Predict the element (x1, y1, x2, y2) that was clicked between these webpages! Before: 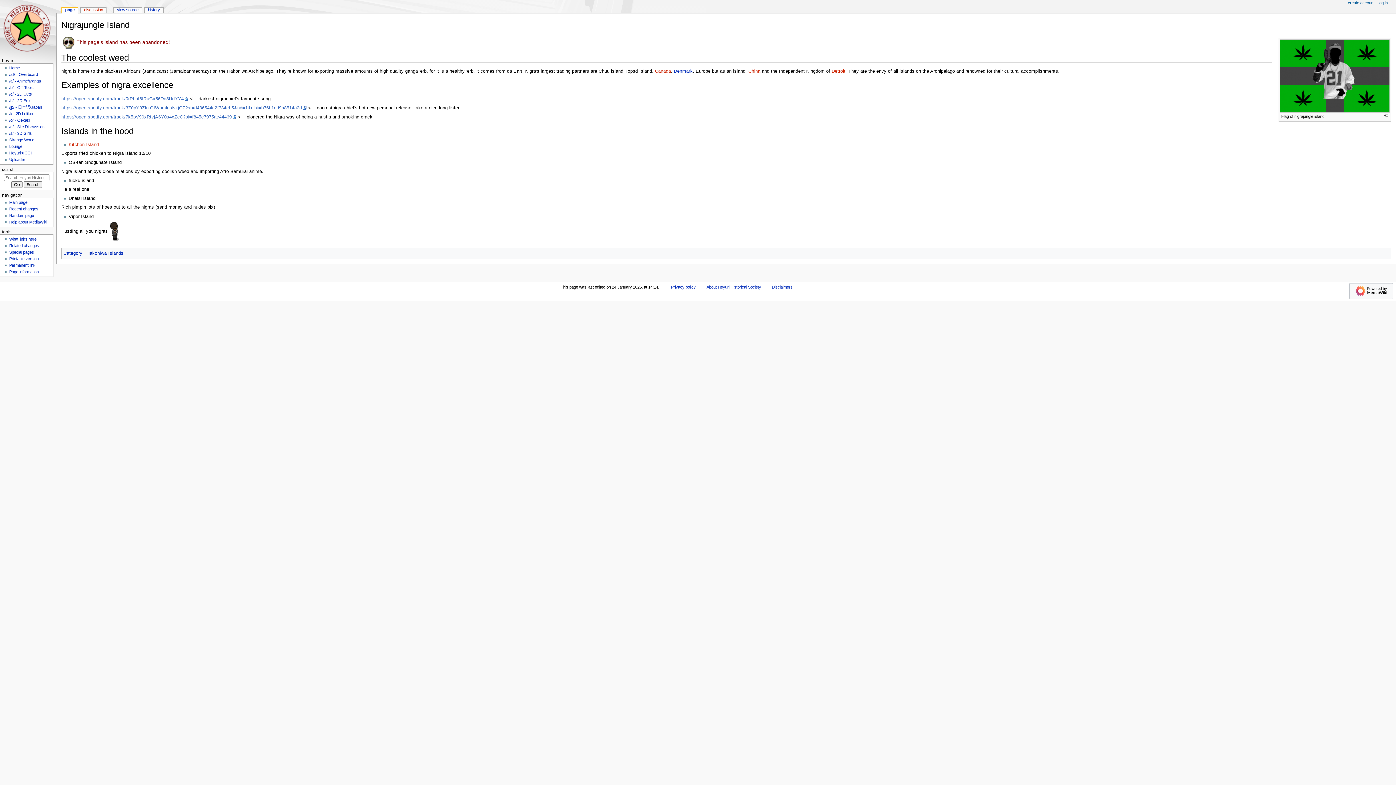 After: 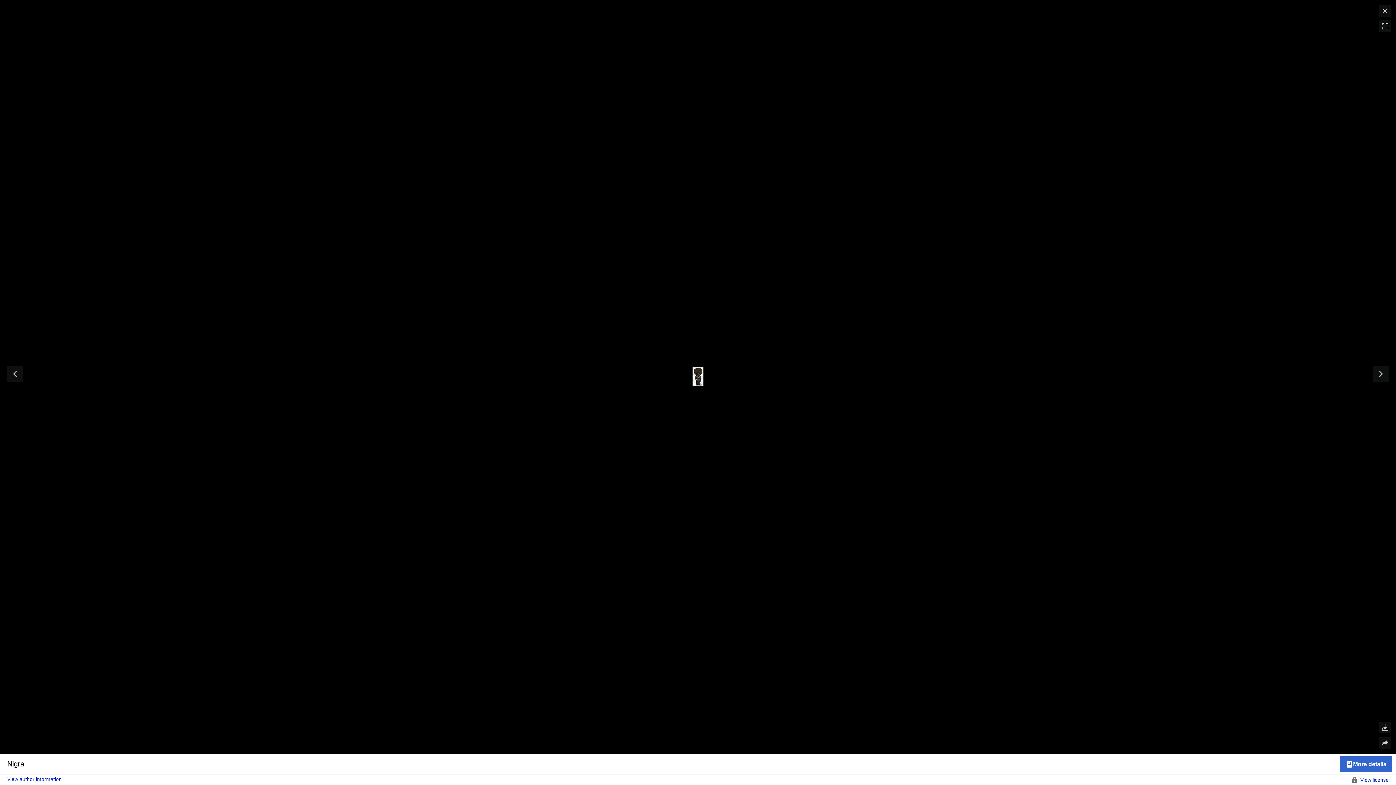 Action: bbox: (109, 228, 120, 233)